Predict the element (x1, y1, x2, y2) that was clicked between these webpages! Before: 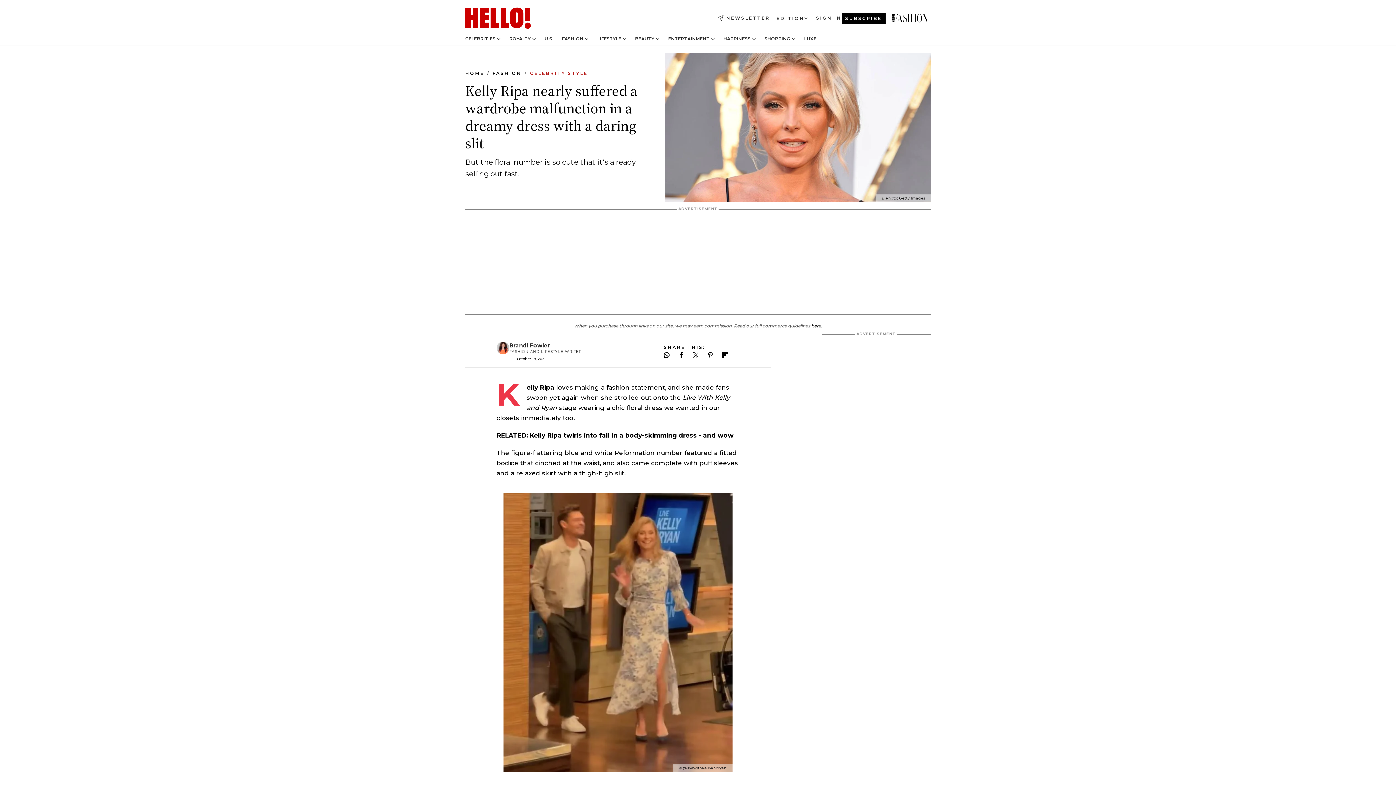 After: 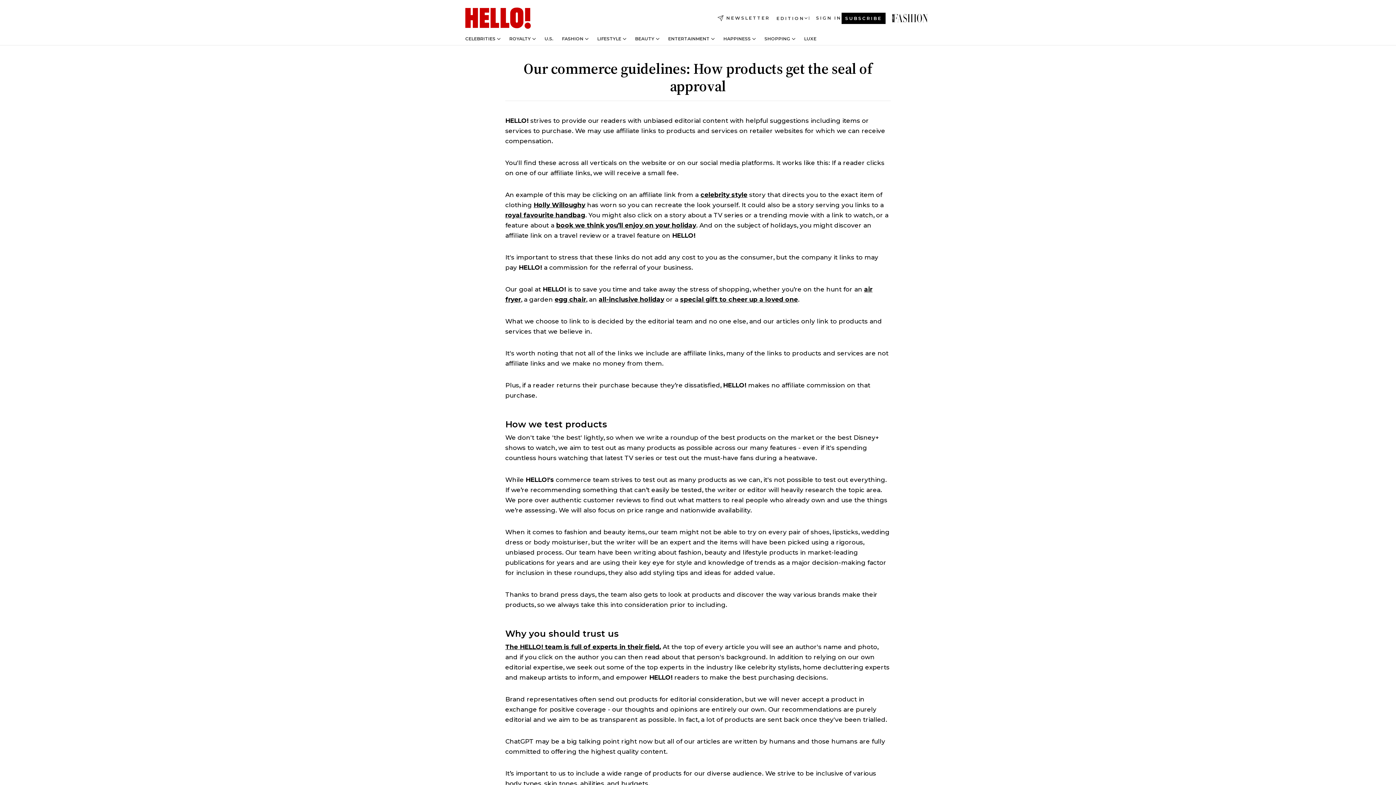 Action: label: here bbox: (811, 323, 821, 328)